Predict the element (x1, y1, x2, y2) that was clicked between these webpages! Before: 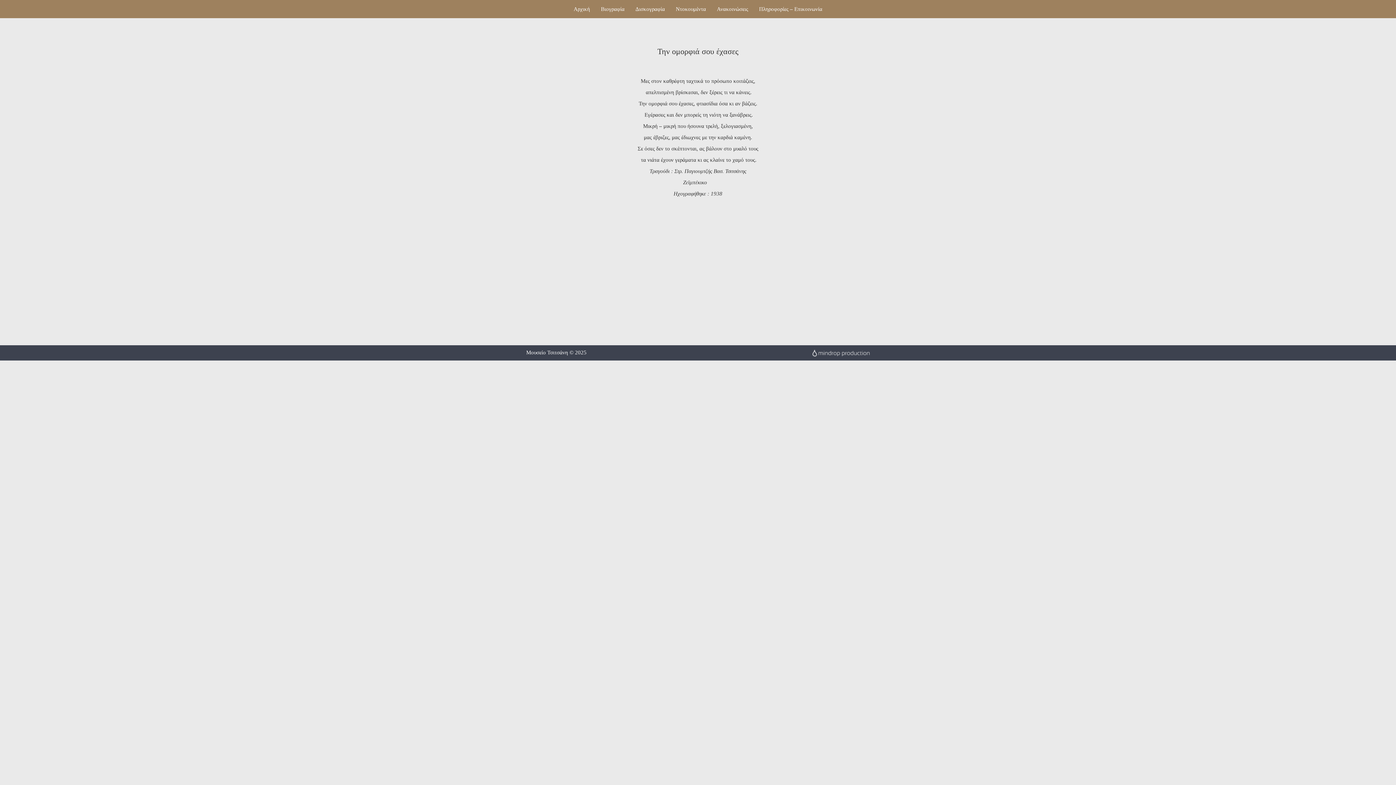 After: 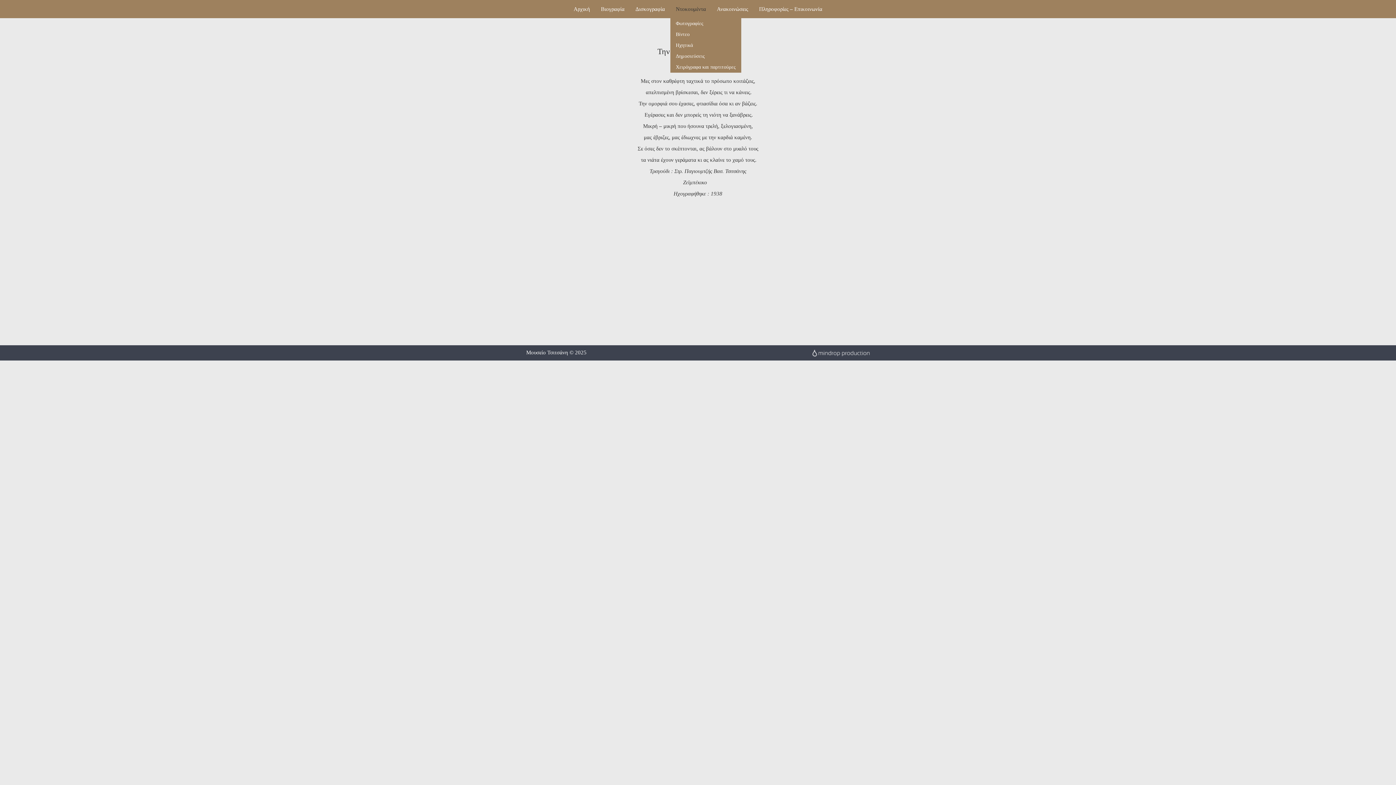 Action: bbox: (670, 0, 711, 18) label: Ντοκουμέντα